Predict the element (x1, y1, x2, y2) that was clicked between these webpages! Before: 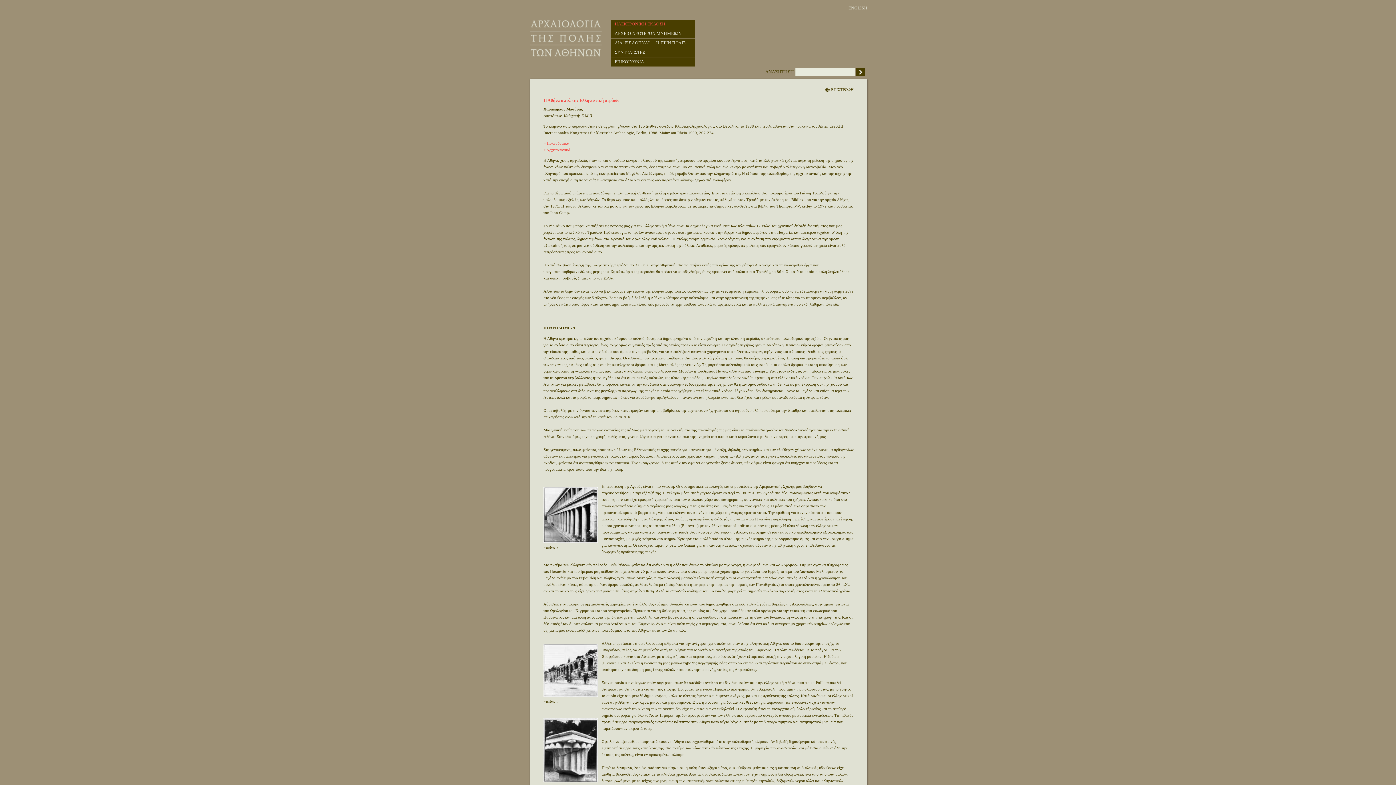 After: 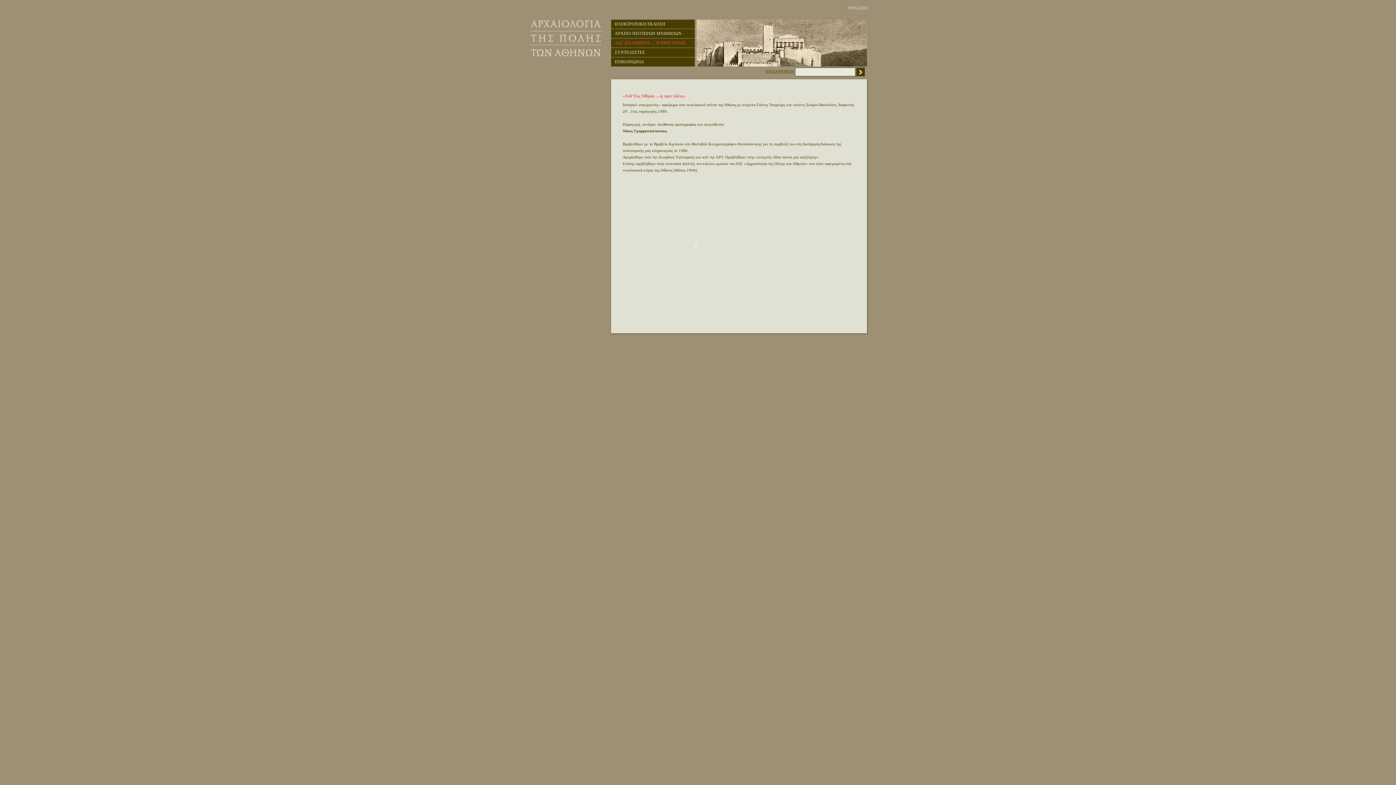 Action: label: ΑΙΔ’ ΕΙΣ ΑΘΗΝΑΙ … Η ΠΡΙΝ ΠΟΛΙΣ bbox: (611, 38, 694, 47)